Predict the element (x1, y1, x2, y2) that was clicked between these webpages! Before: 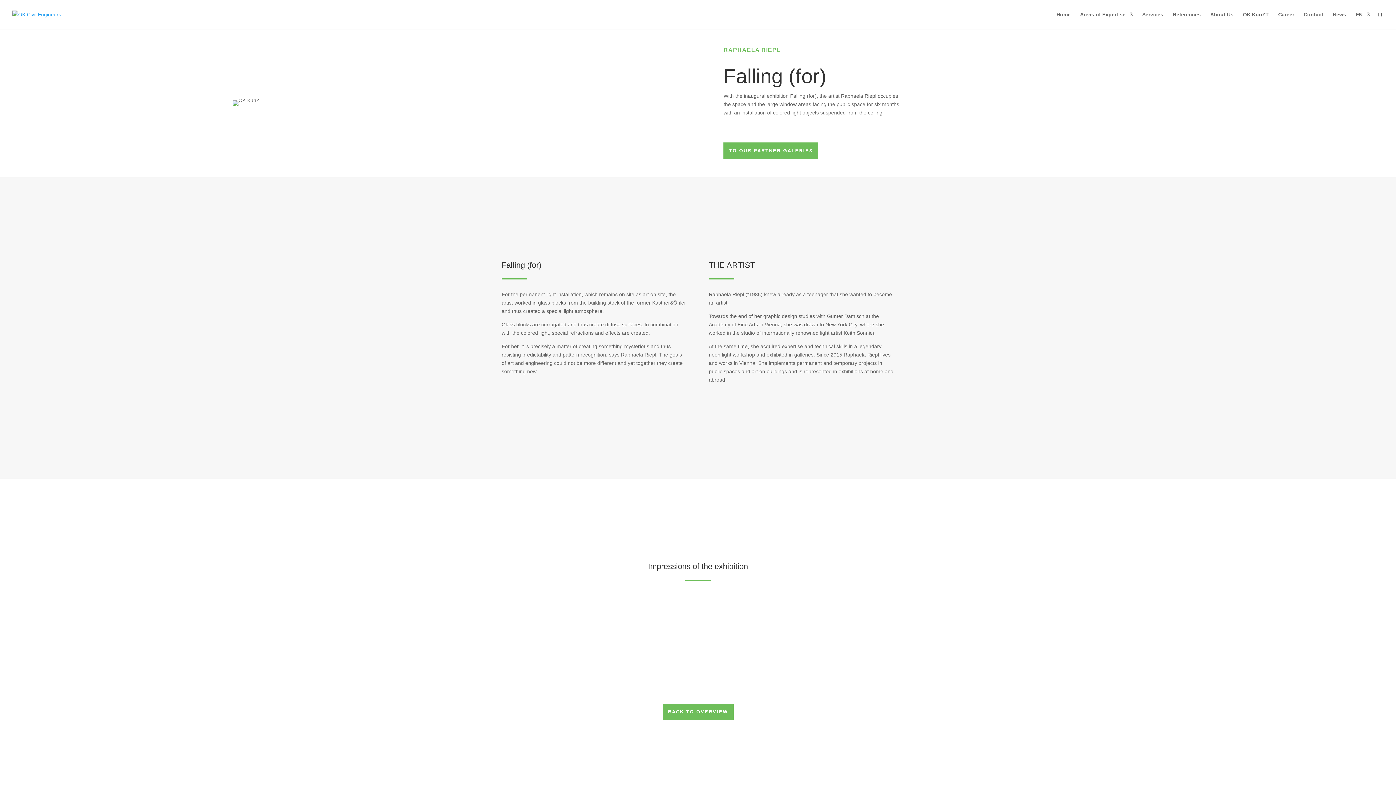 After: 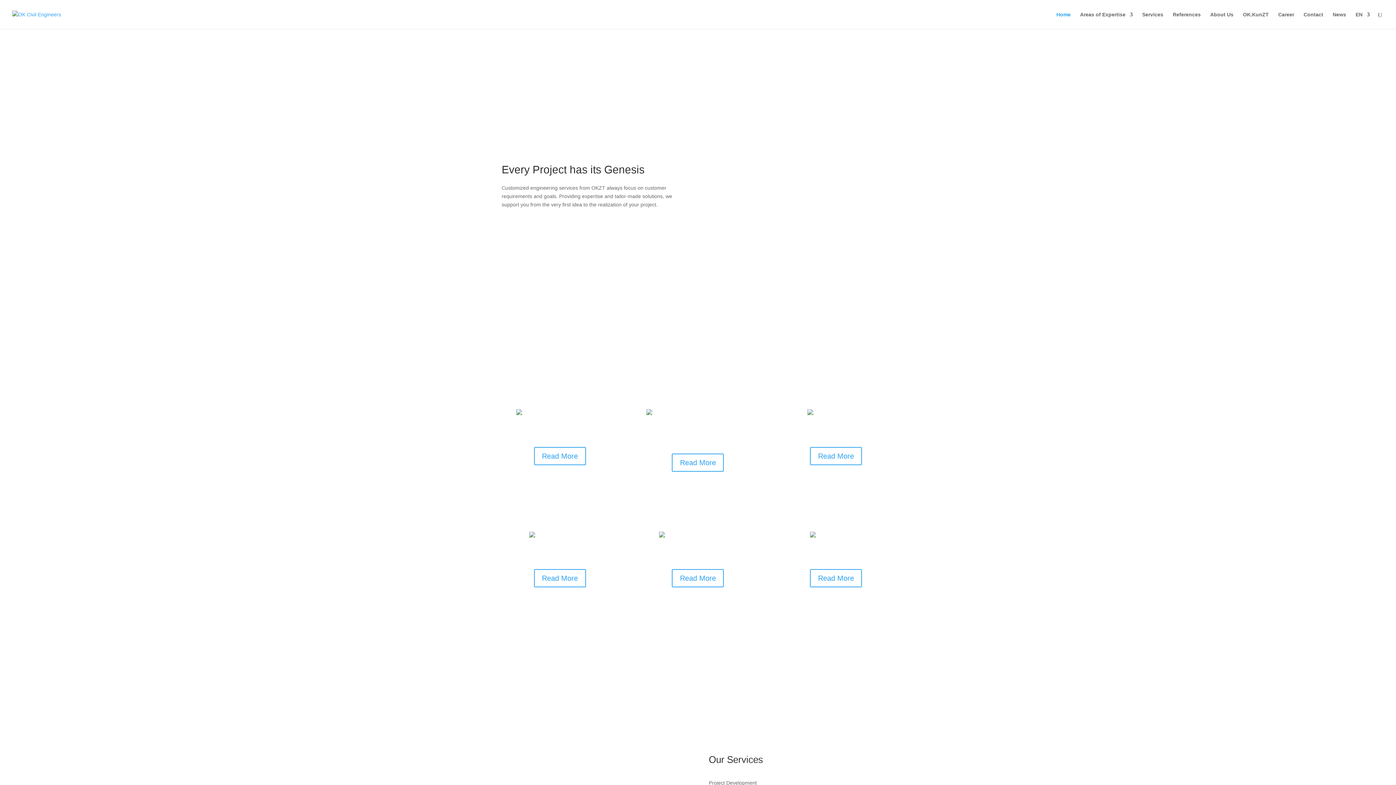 Action: bbox: (12, 11, 61, 16)